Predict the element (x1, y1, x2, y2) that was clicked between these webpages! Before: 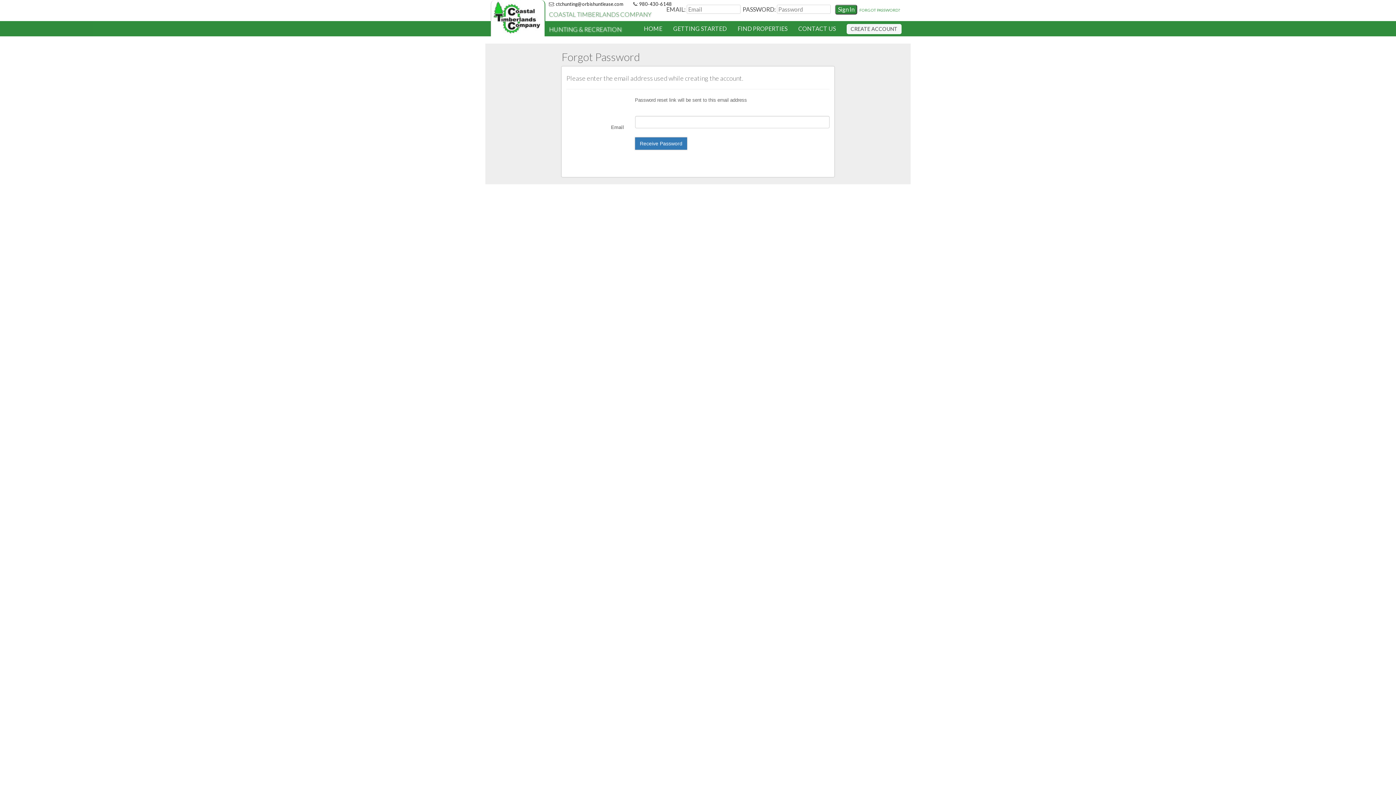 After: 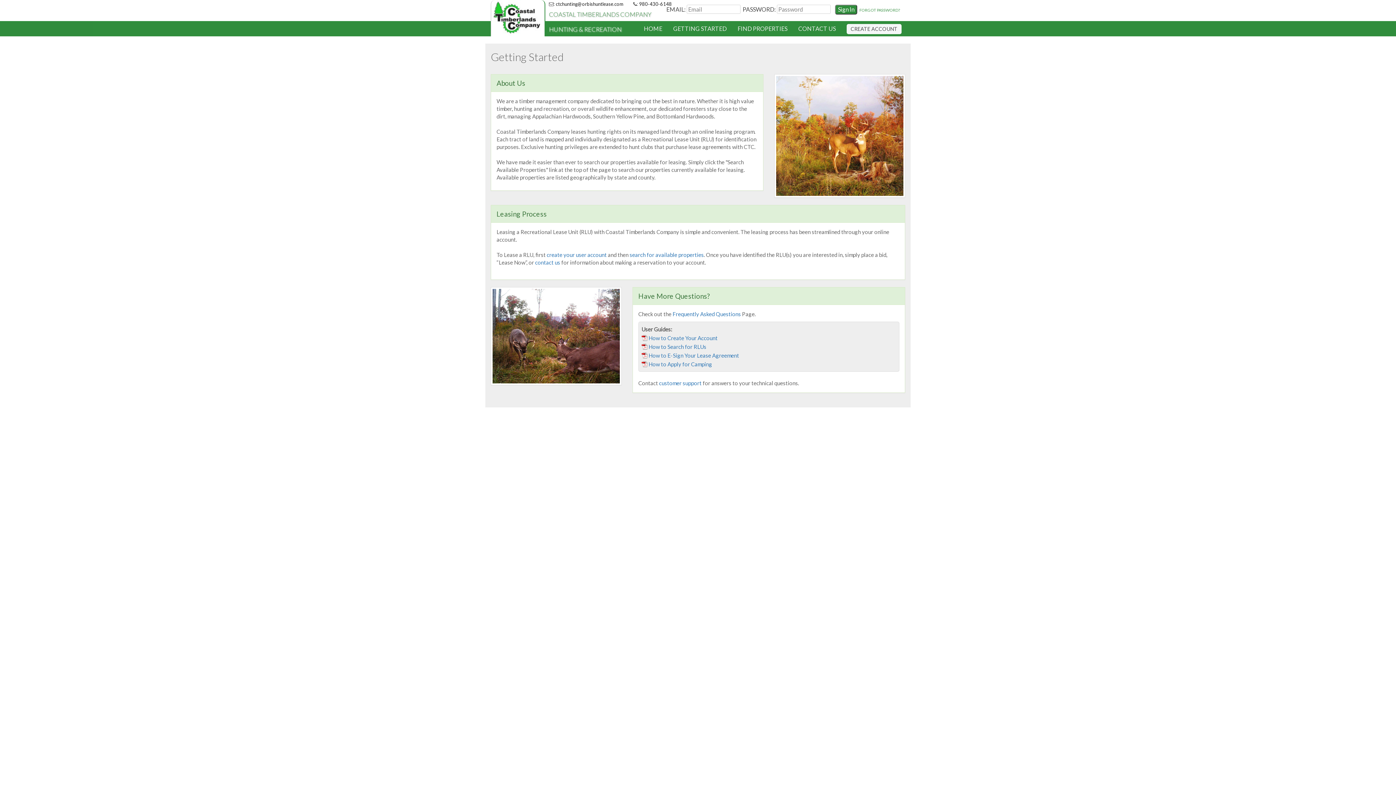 Action: label: GETTING STARTED bbox: (668, 21, 732, 36)